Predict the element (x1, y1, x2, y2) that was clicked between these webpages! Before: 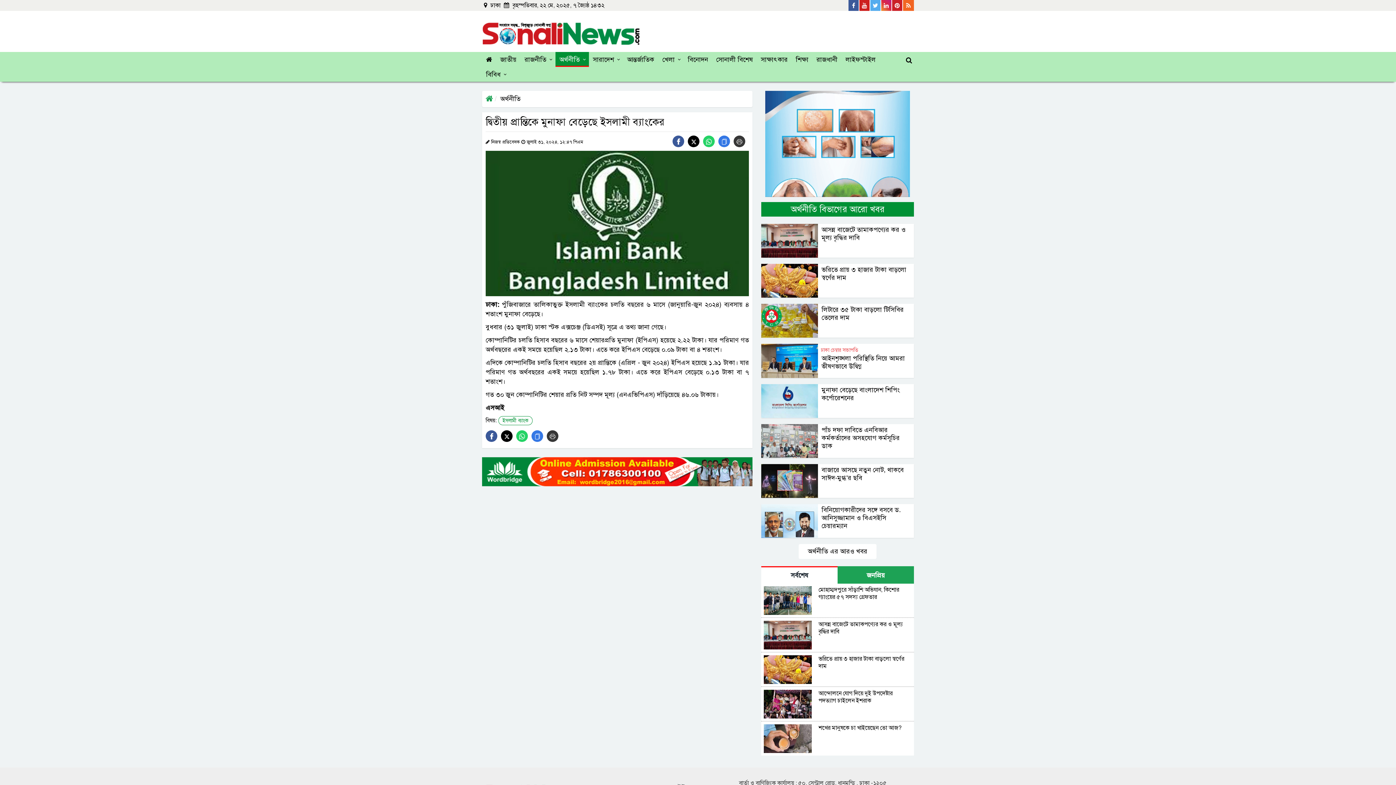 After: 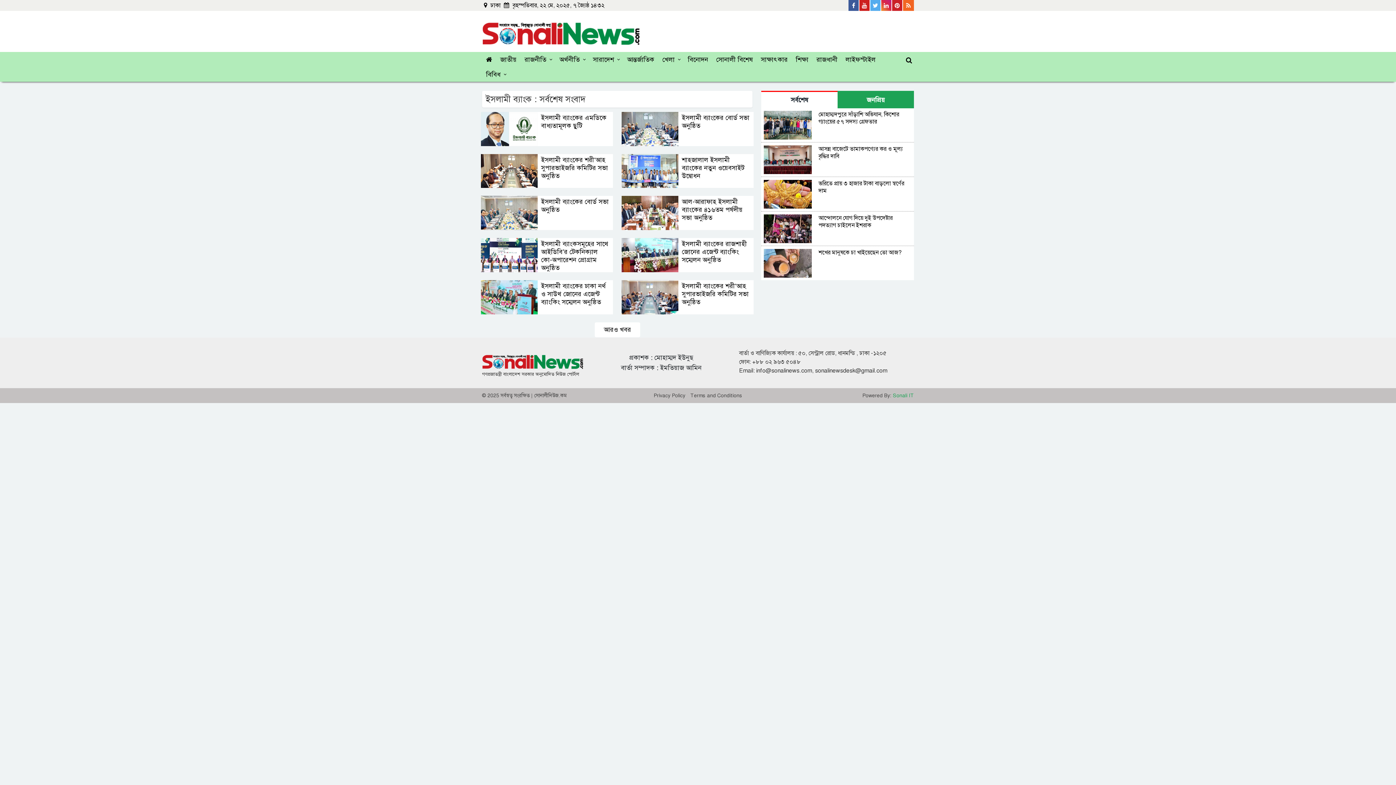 Action: bbox: (498, 416, 532, 425) label: ইসলামী ব্যাংক